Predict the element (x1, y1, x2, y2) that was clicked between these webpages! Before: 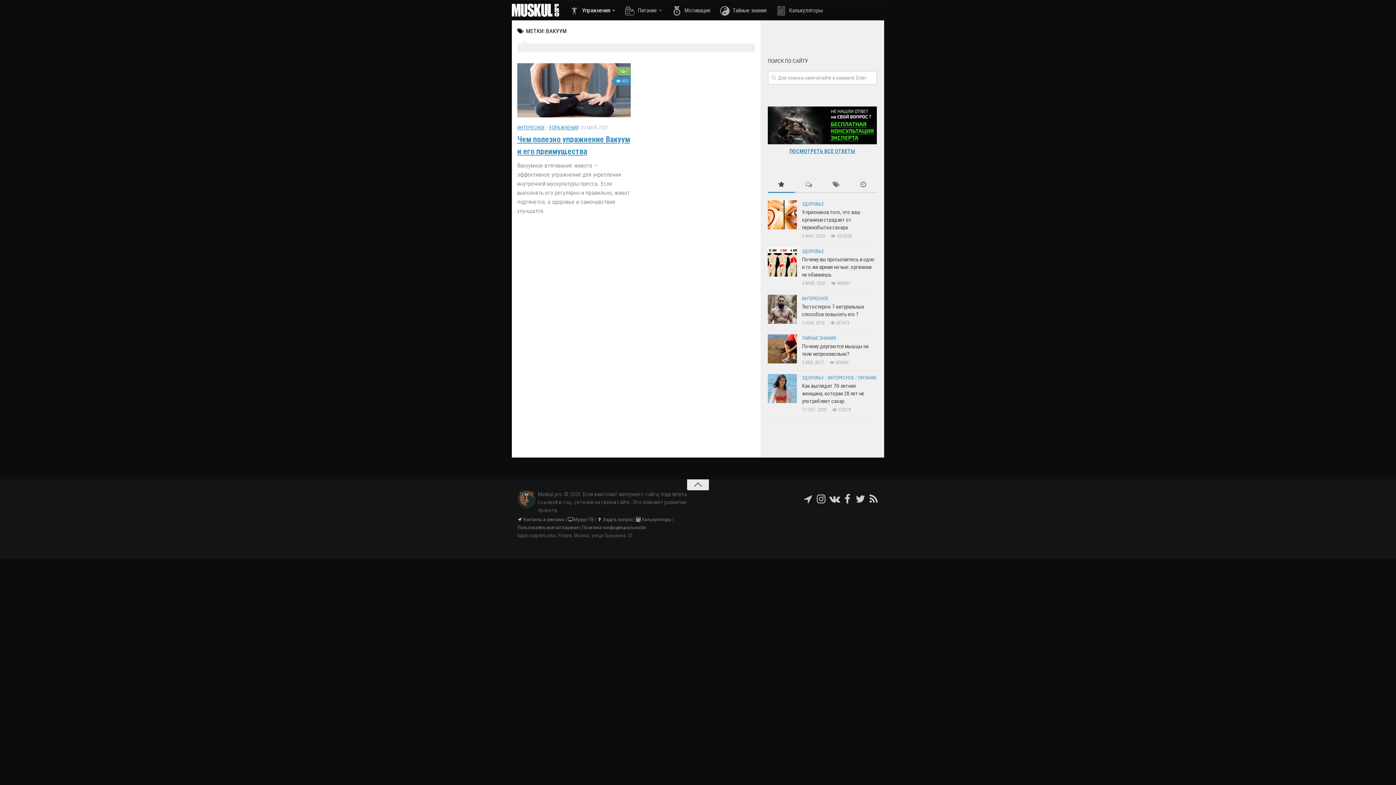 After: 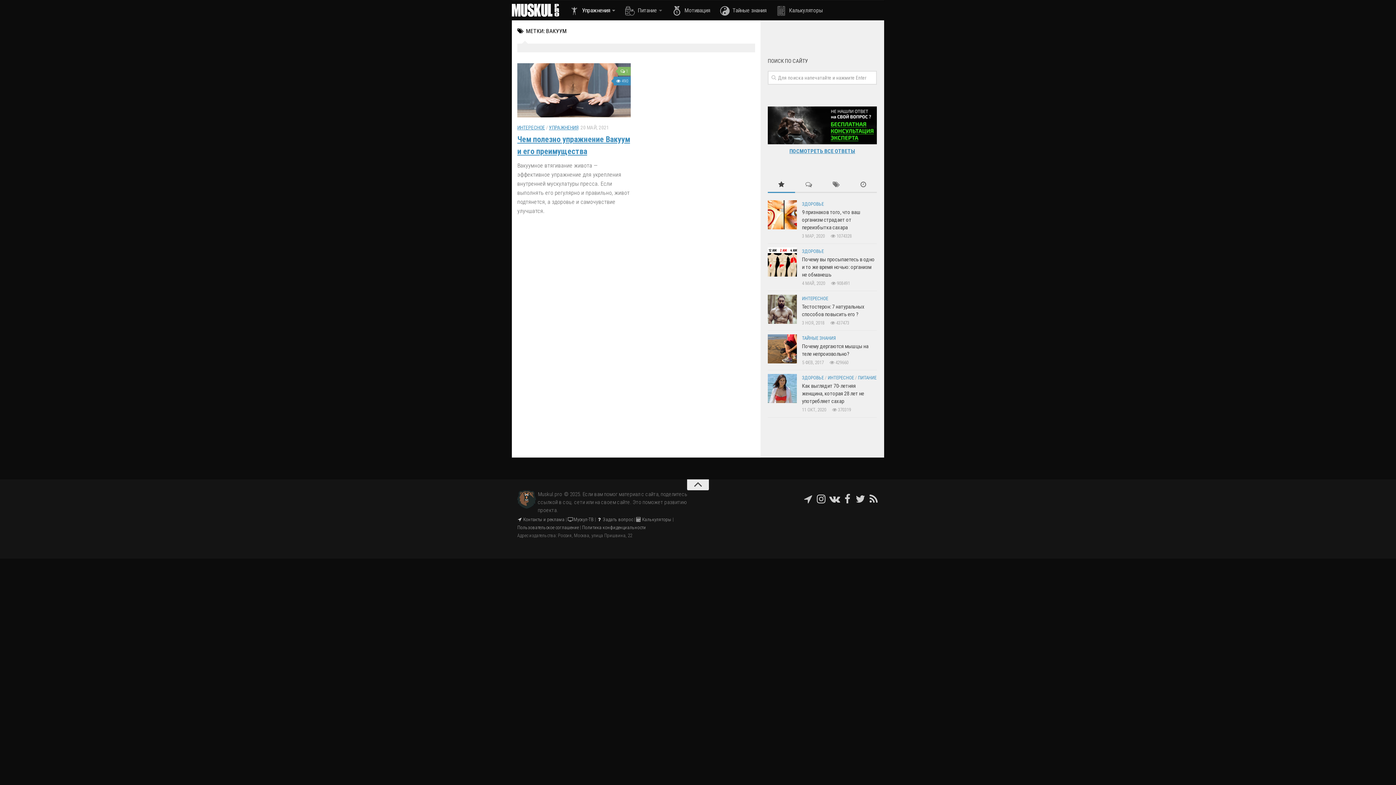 Action: bbox: (687, 479, 709, 490)